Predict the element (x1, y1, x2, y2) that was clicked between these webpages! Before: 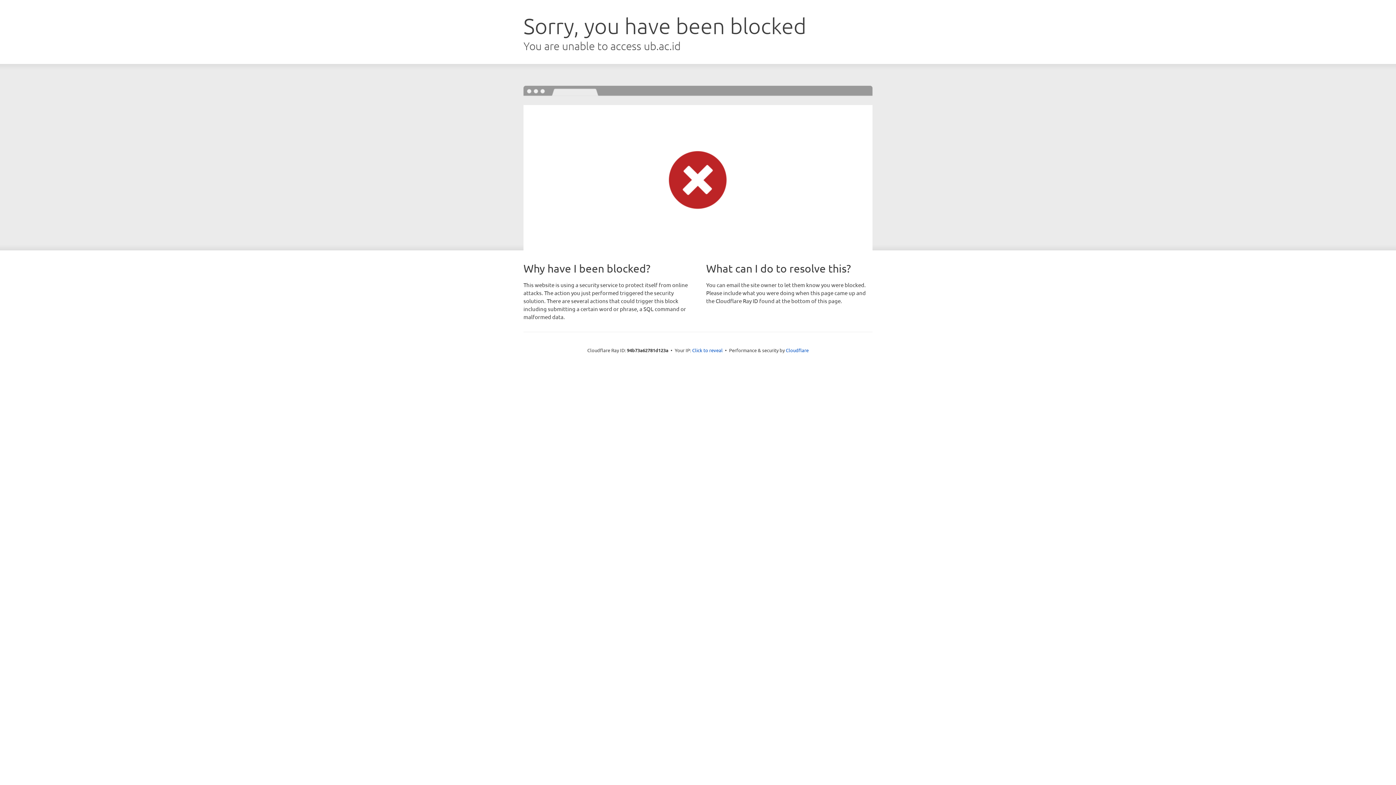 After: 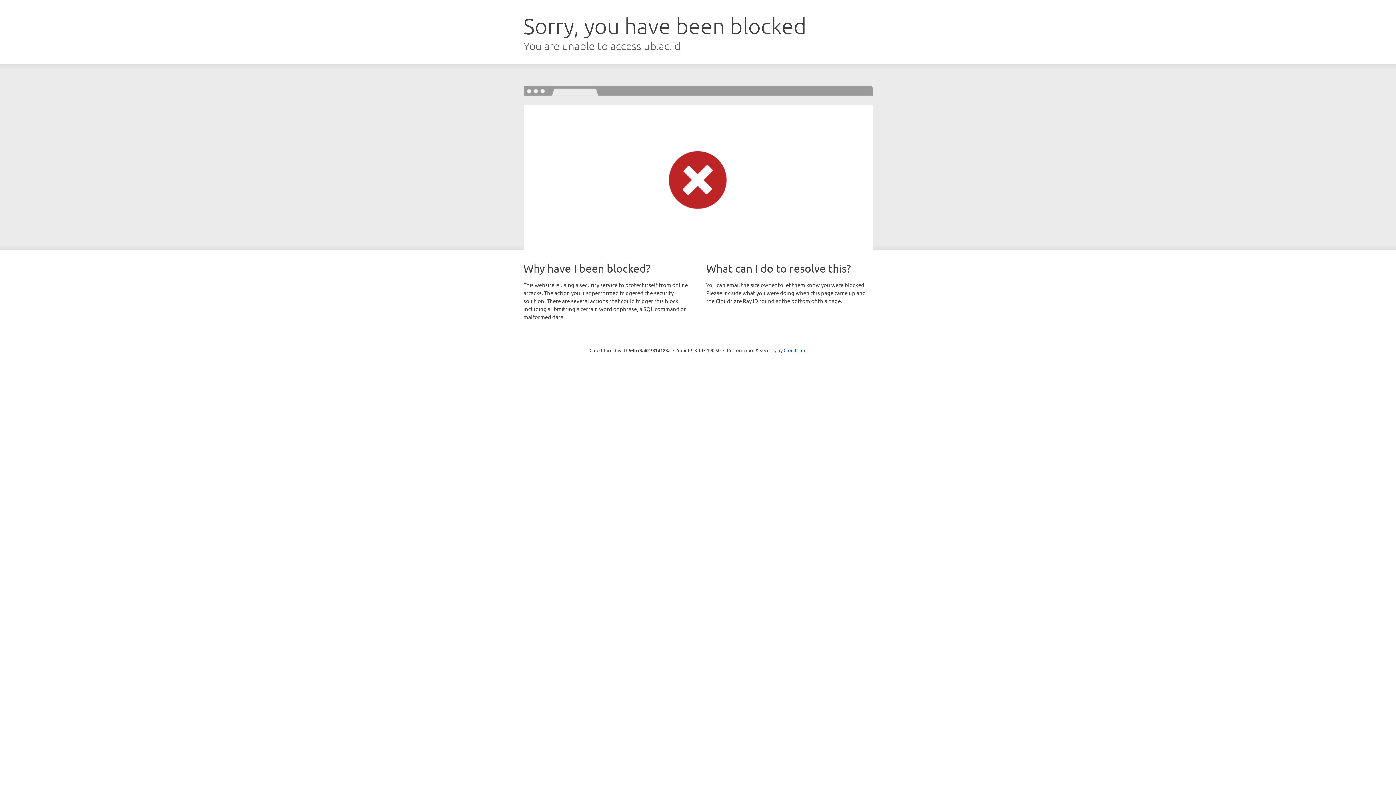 Action: bbox: (692, 346, 722, 353) label: Click to reveal